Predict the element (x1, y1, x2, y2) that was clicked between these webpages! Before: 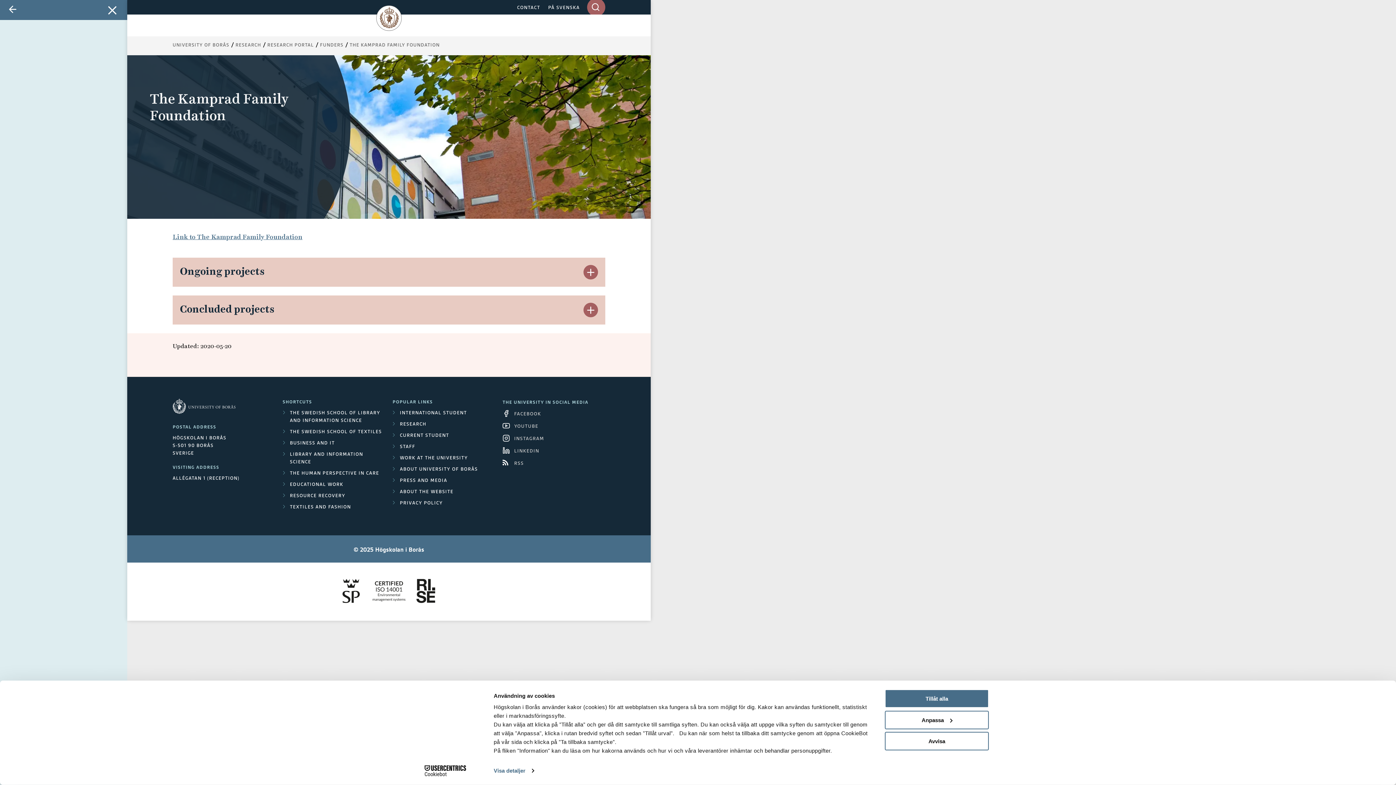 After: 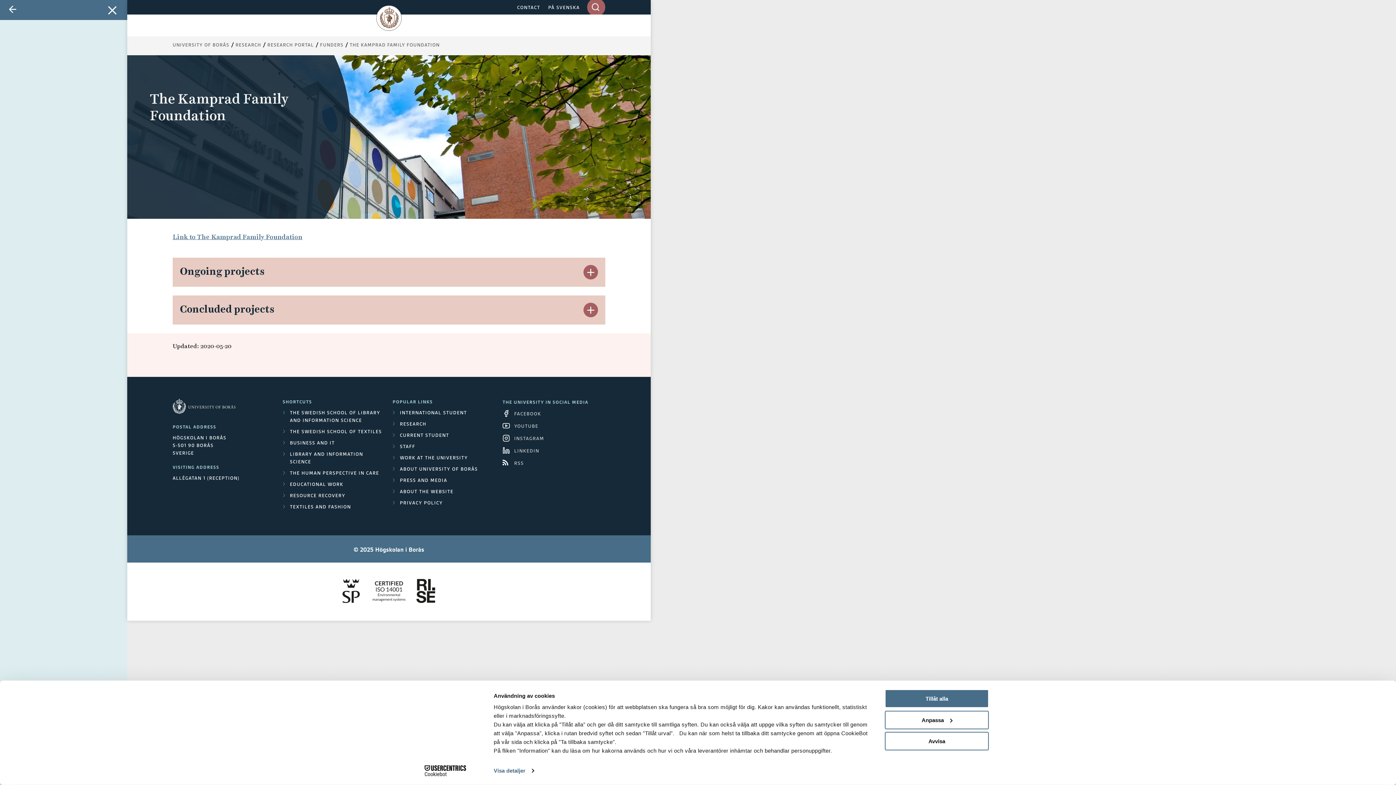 Action: label: THE KAMPRAD FAMILY FOUNDATION bbox: (349, 41, 439, 50)